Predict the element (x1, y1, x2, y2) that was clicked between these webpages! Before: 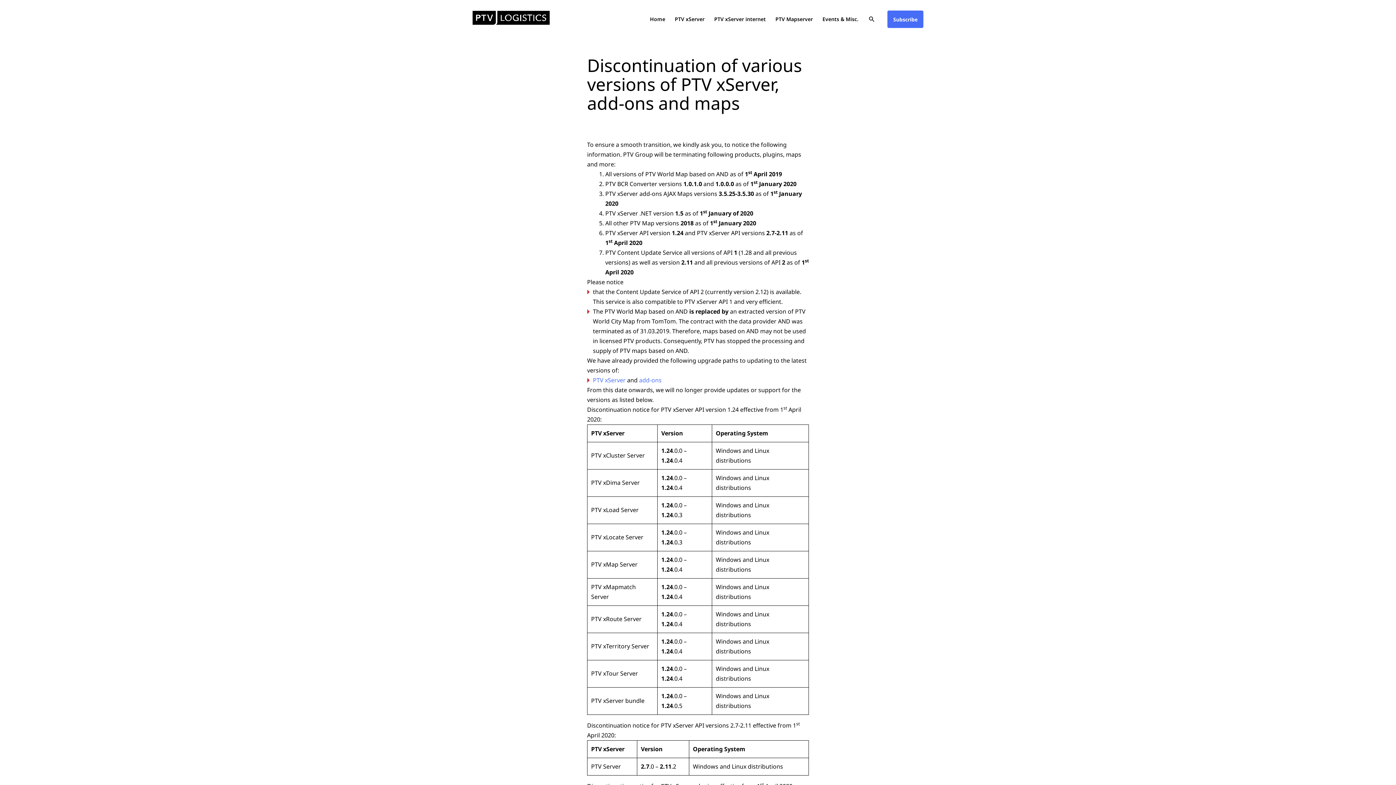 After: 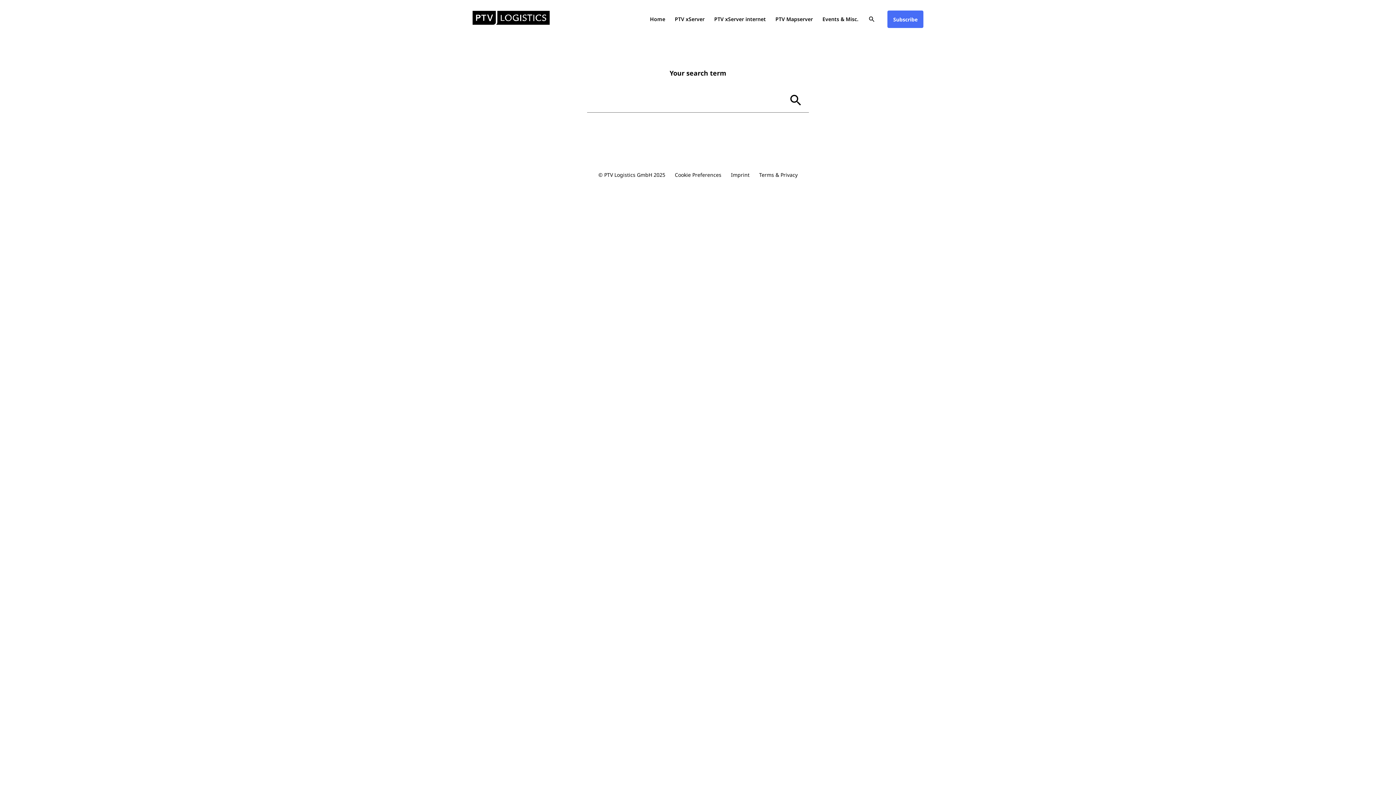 Action: bbox: (868, 15, 875, 22)